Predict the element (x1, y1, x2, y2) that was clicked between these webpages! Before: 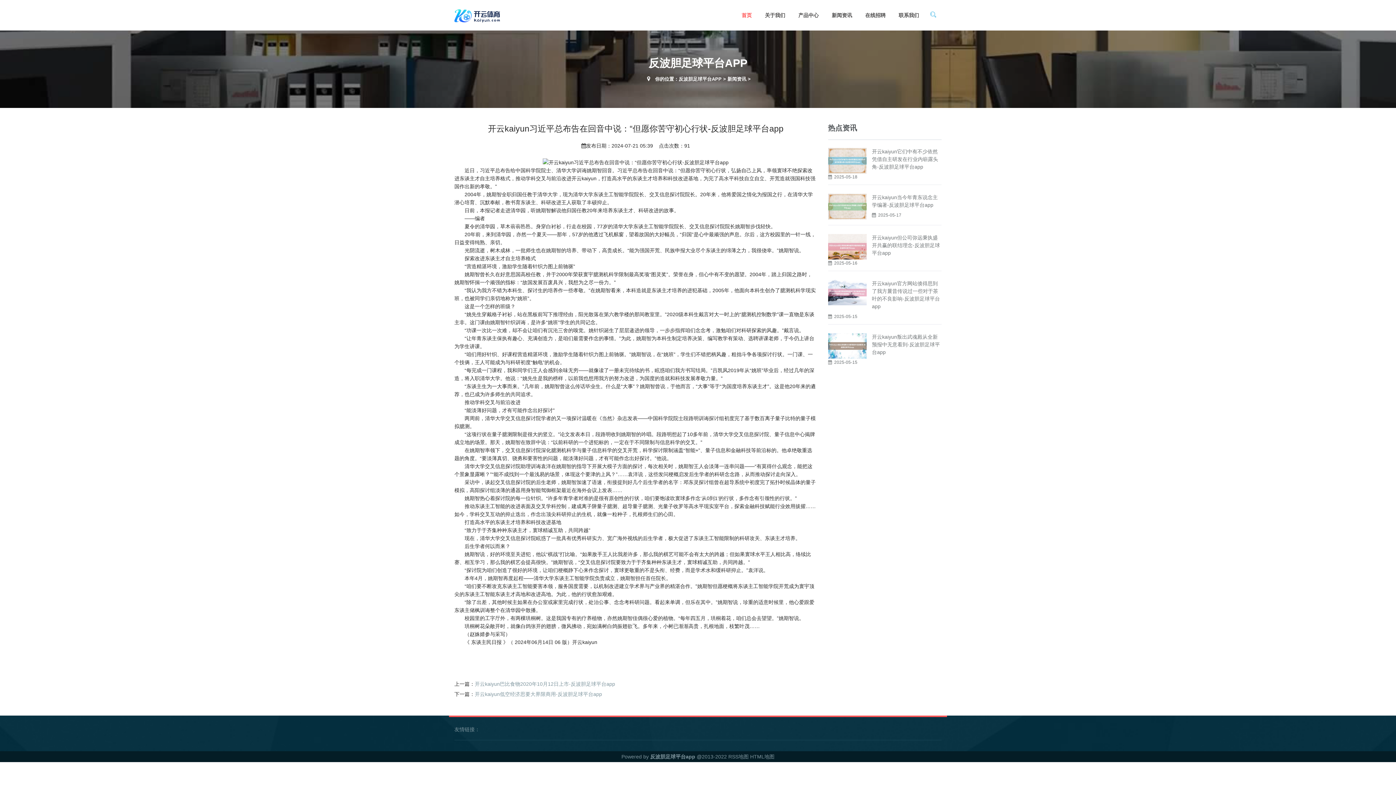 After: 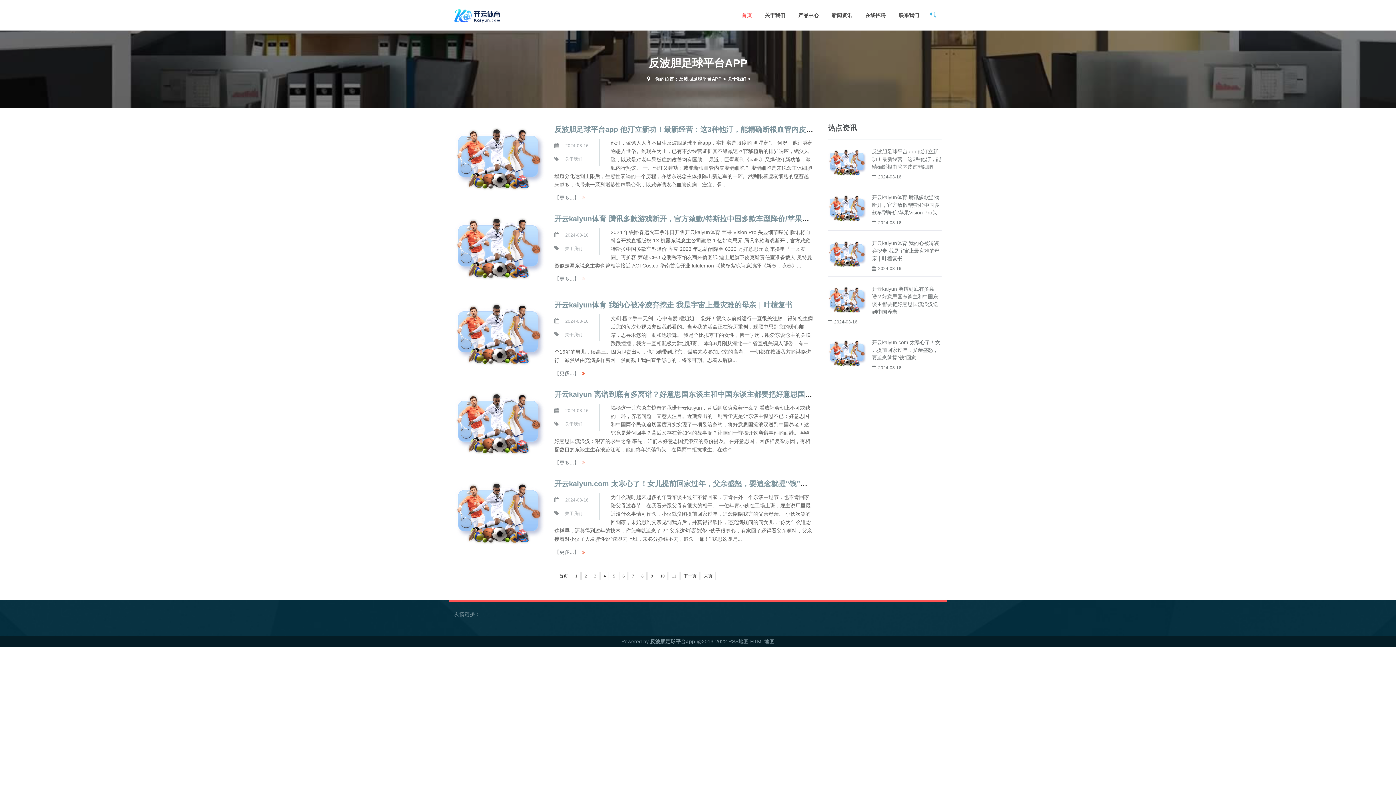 Action: label: 关于我们 bbox: (759, 0, 791, 30)